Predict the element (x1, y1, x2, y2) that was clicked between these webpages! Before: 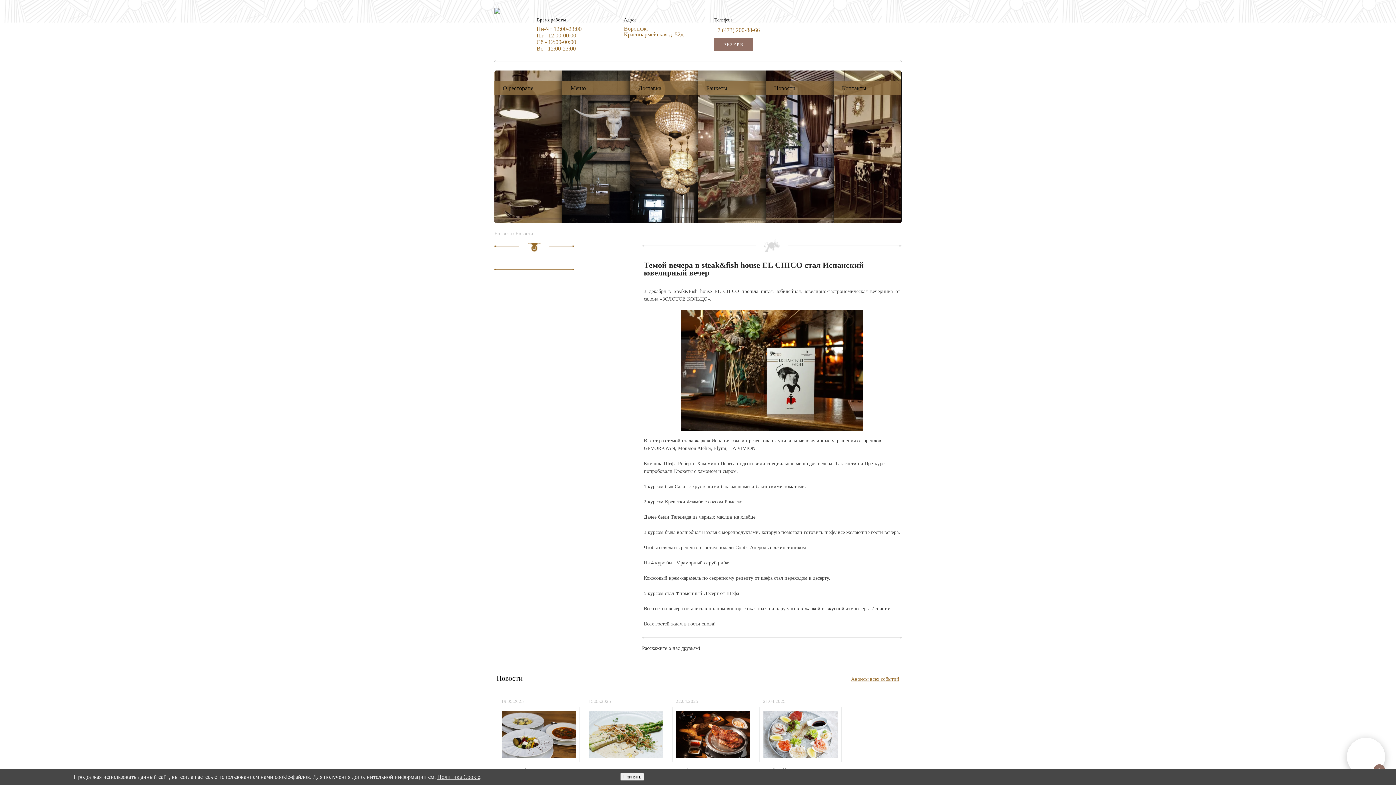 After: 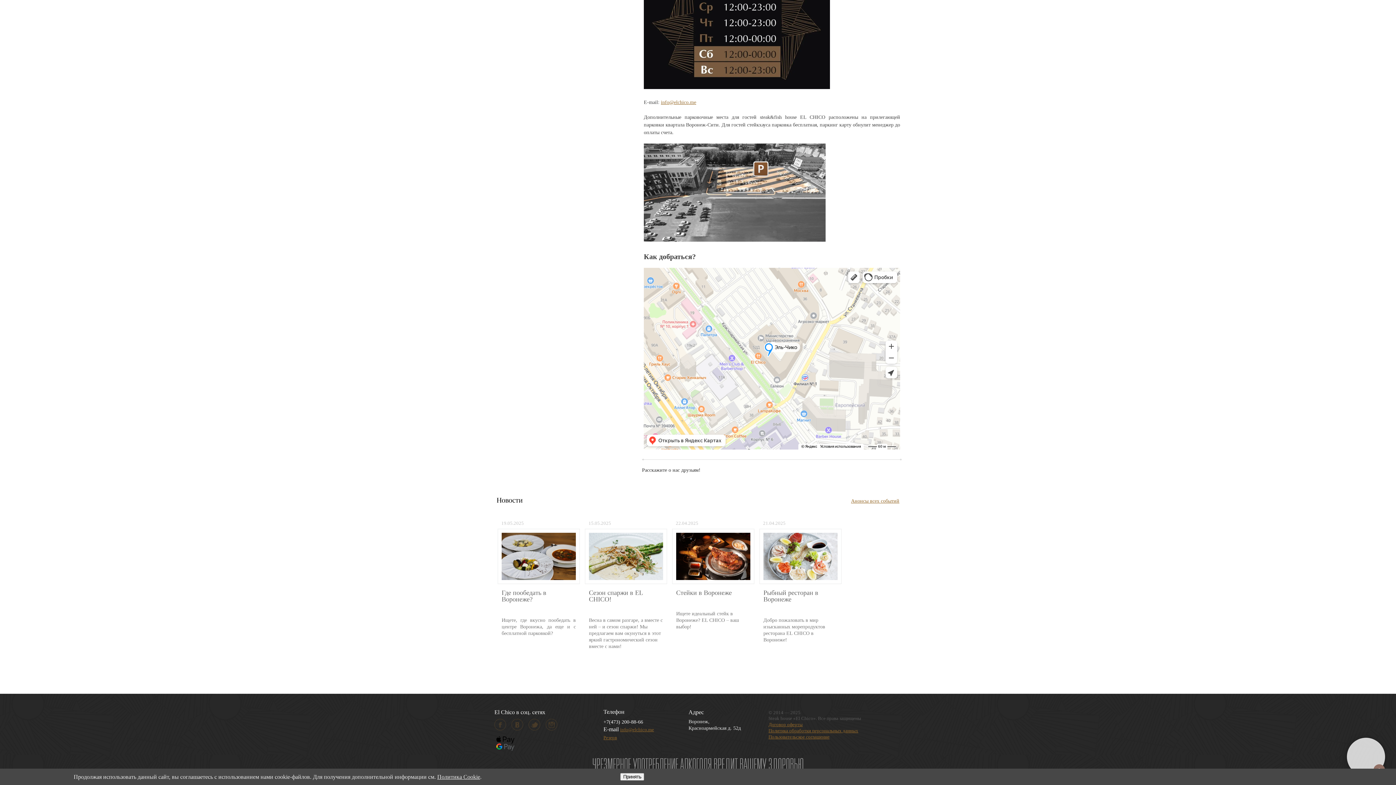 Action: label: Воронеж,
Красноармейская д. 52д bbox: (624, 25, 683, 37)